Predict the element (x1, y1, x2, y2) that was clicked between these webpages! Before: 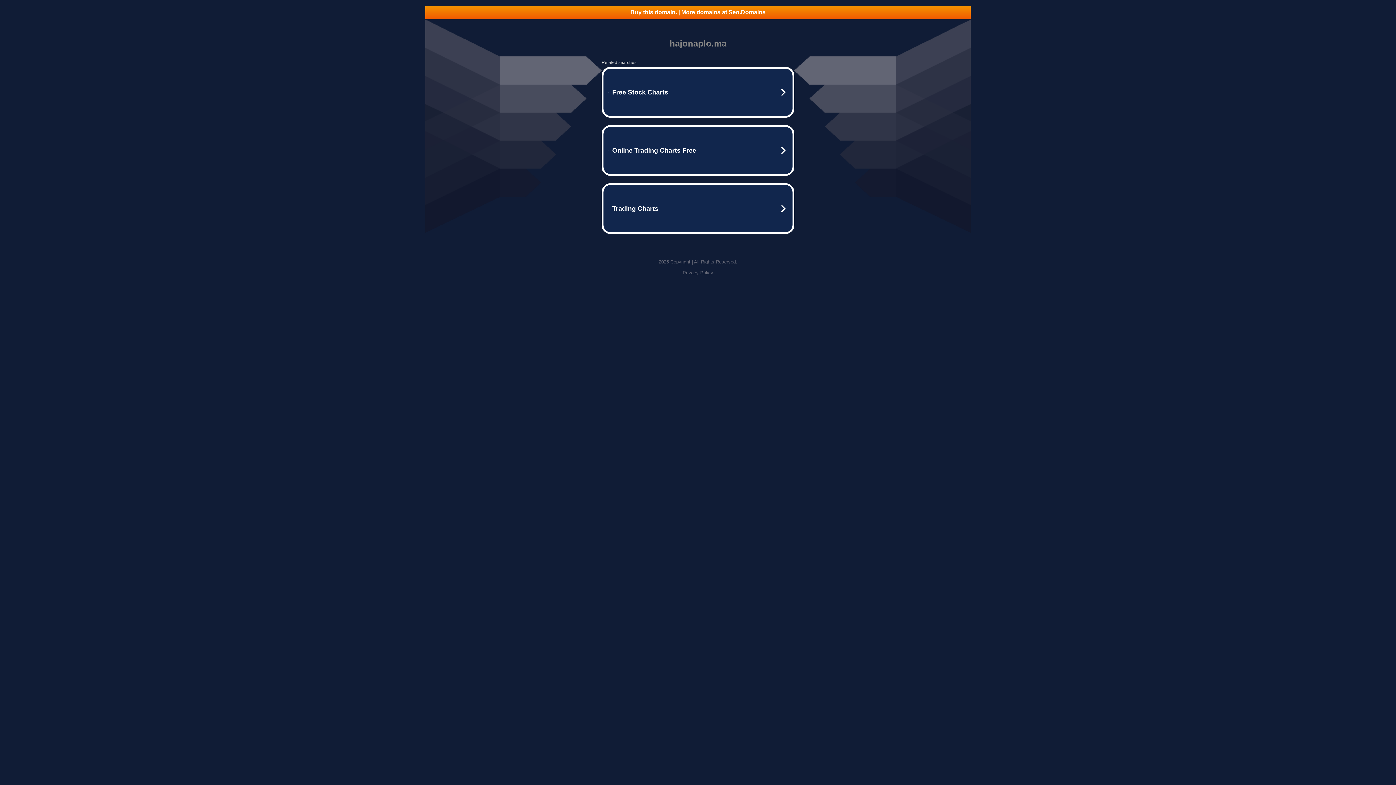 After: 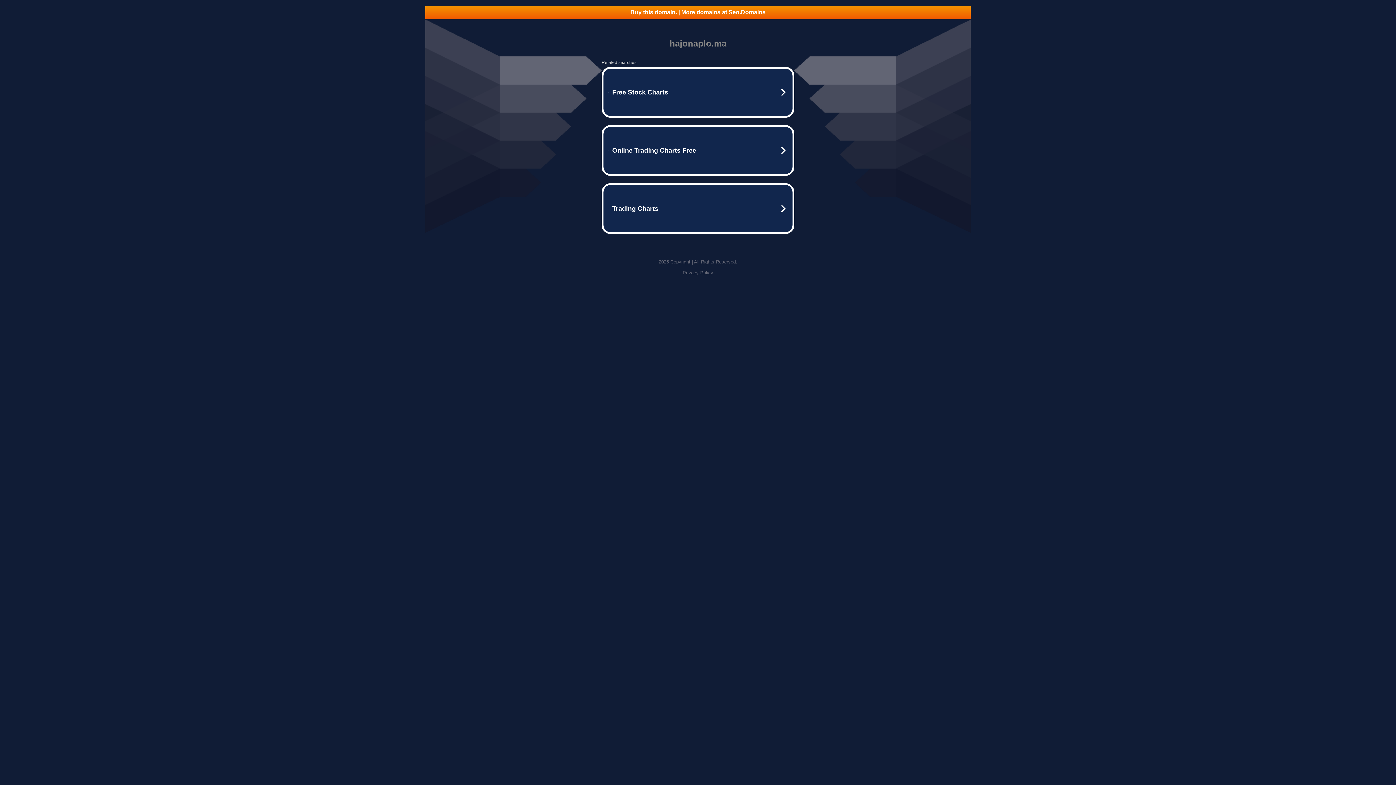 Action: label: Privacy Policy bbox: (682, 270, 713, 275)